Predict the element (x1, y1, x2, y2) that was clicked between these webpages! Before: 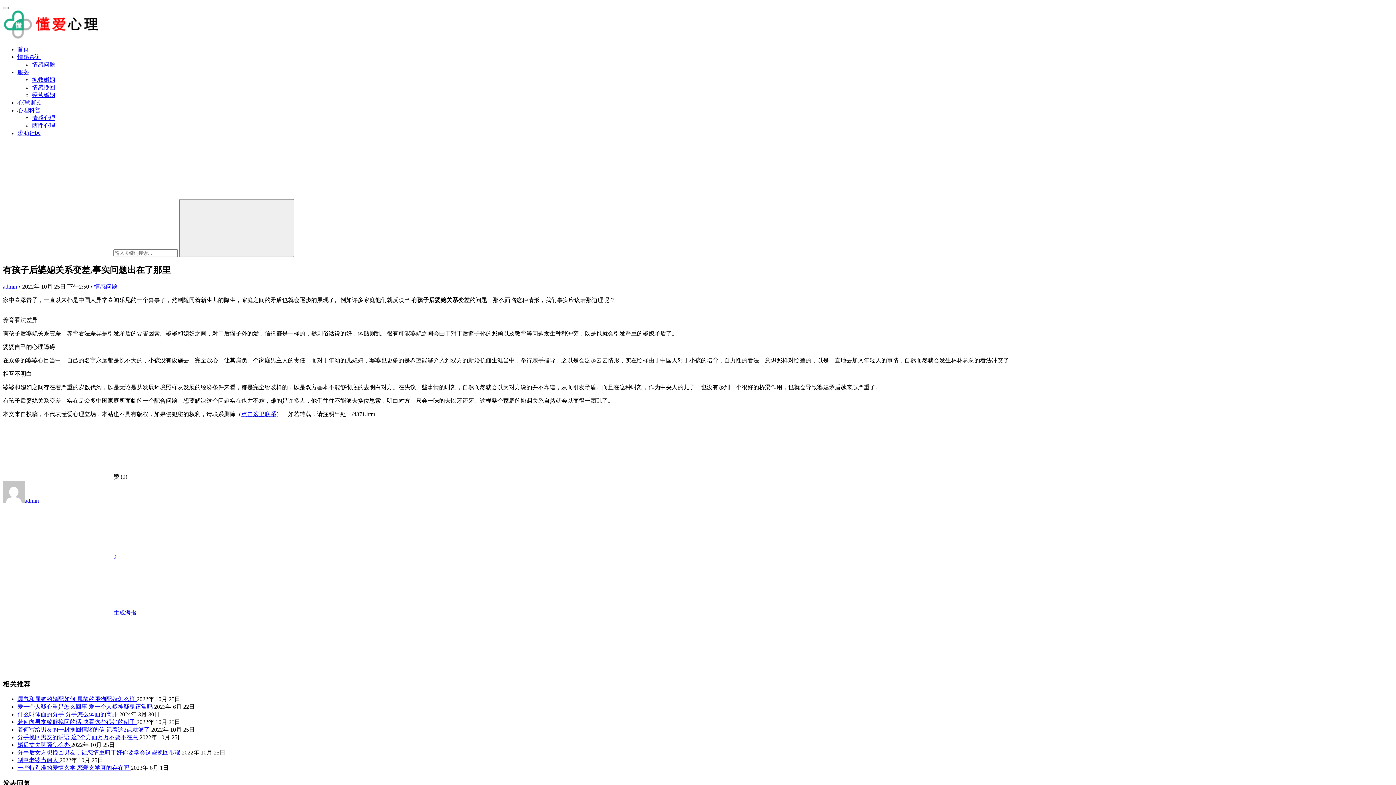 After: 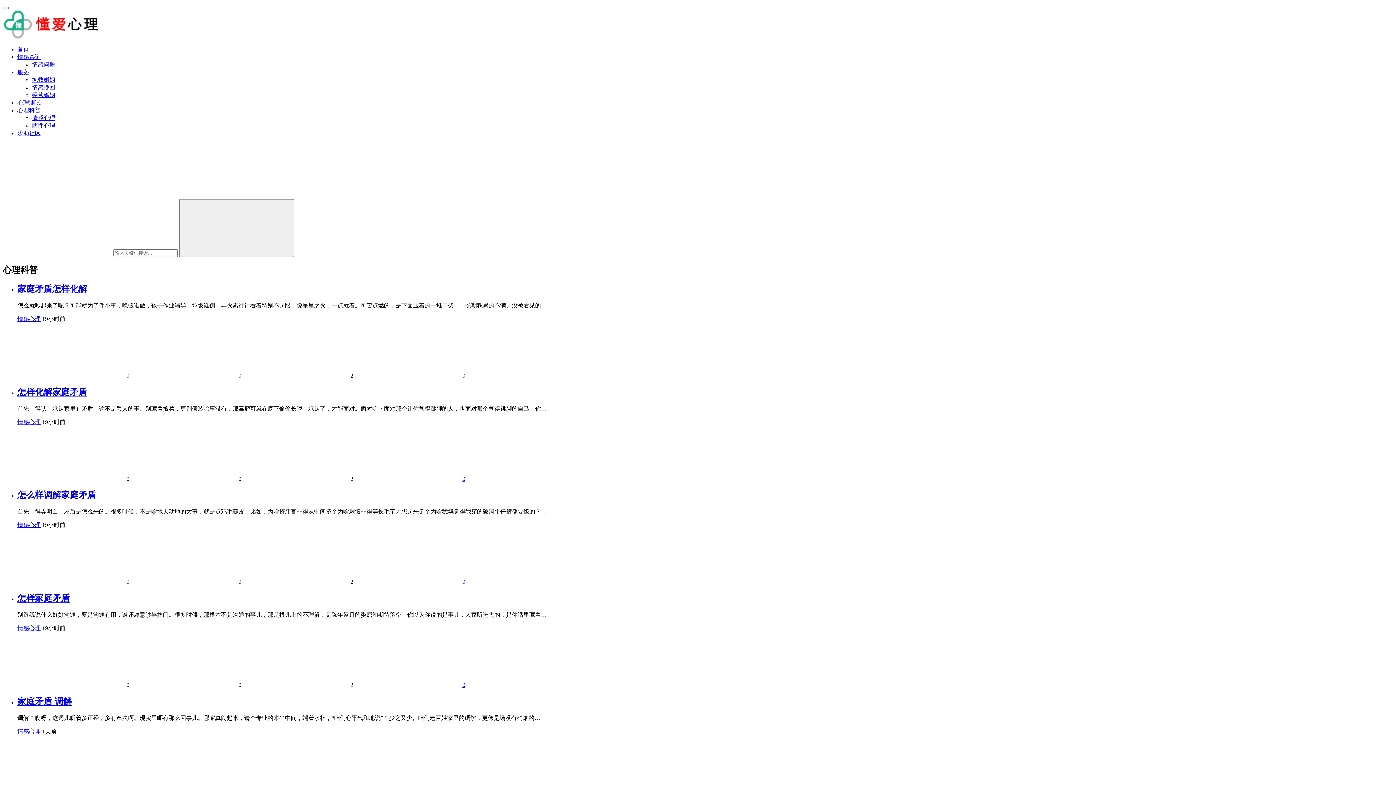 Action: bbox: (17, 107, 40, 113) label: 心理科普